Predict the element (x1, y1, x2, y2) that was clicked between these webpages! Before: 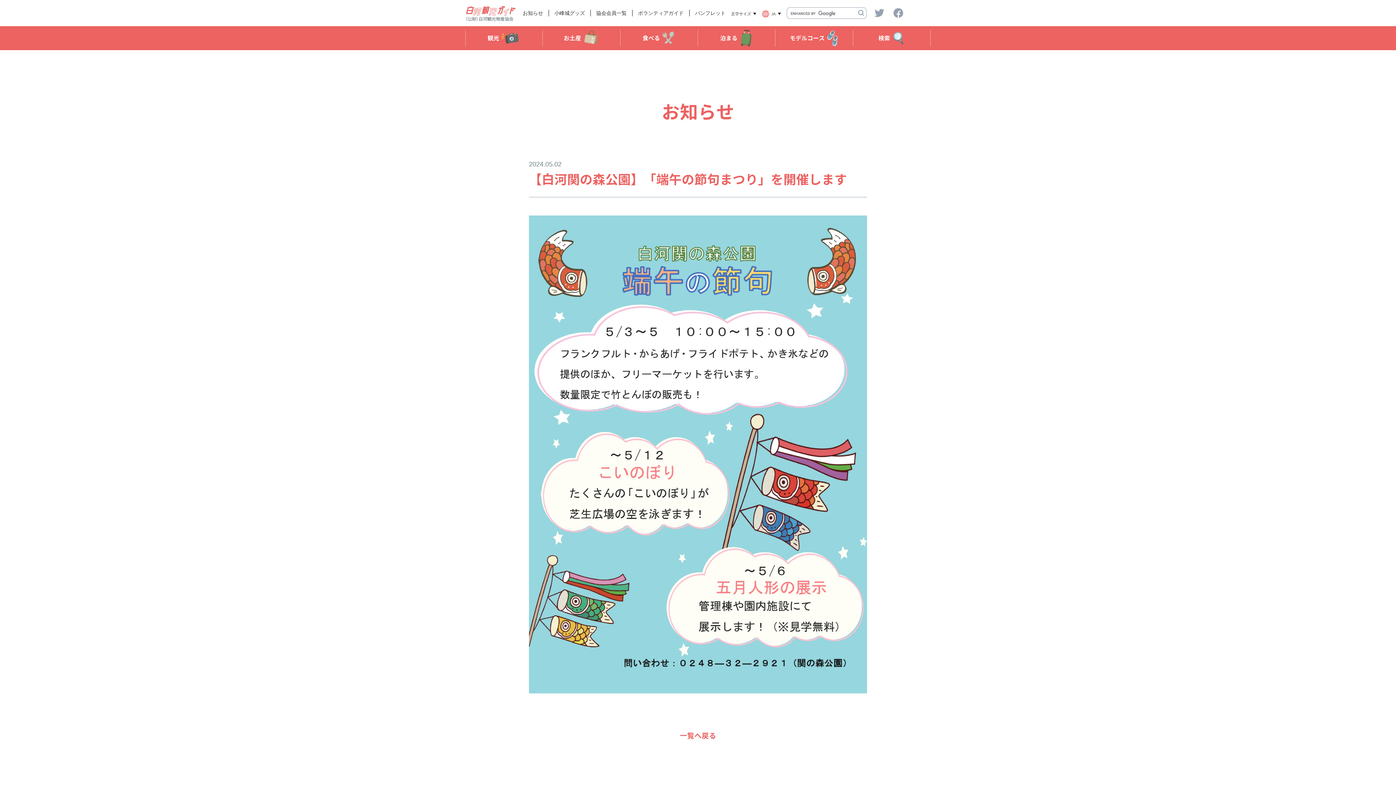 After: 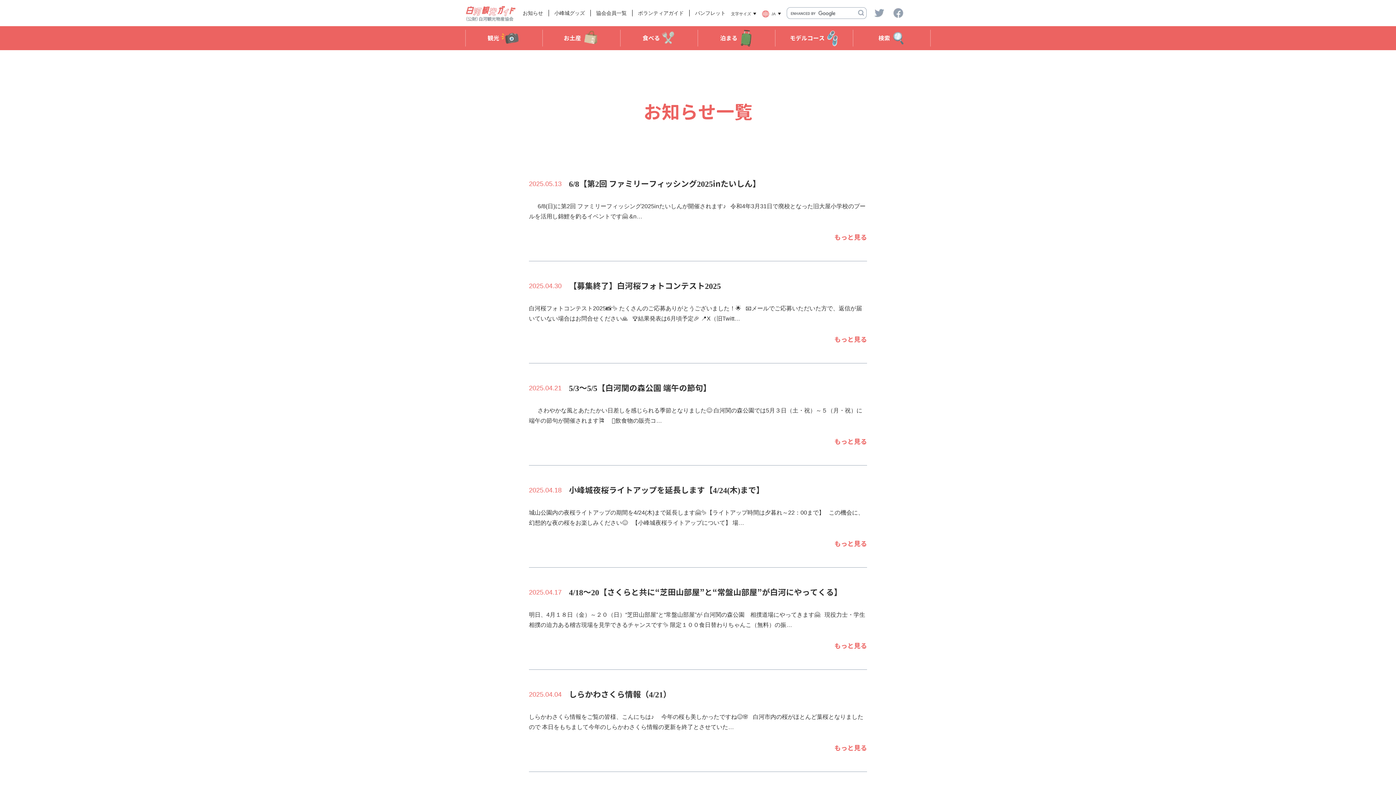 Action: label: 一覧へ戻る bbox: (529, 730, 867, 741)